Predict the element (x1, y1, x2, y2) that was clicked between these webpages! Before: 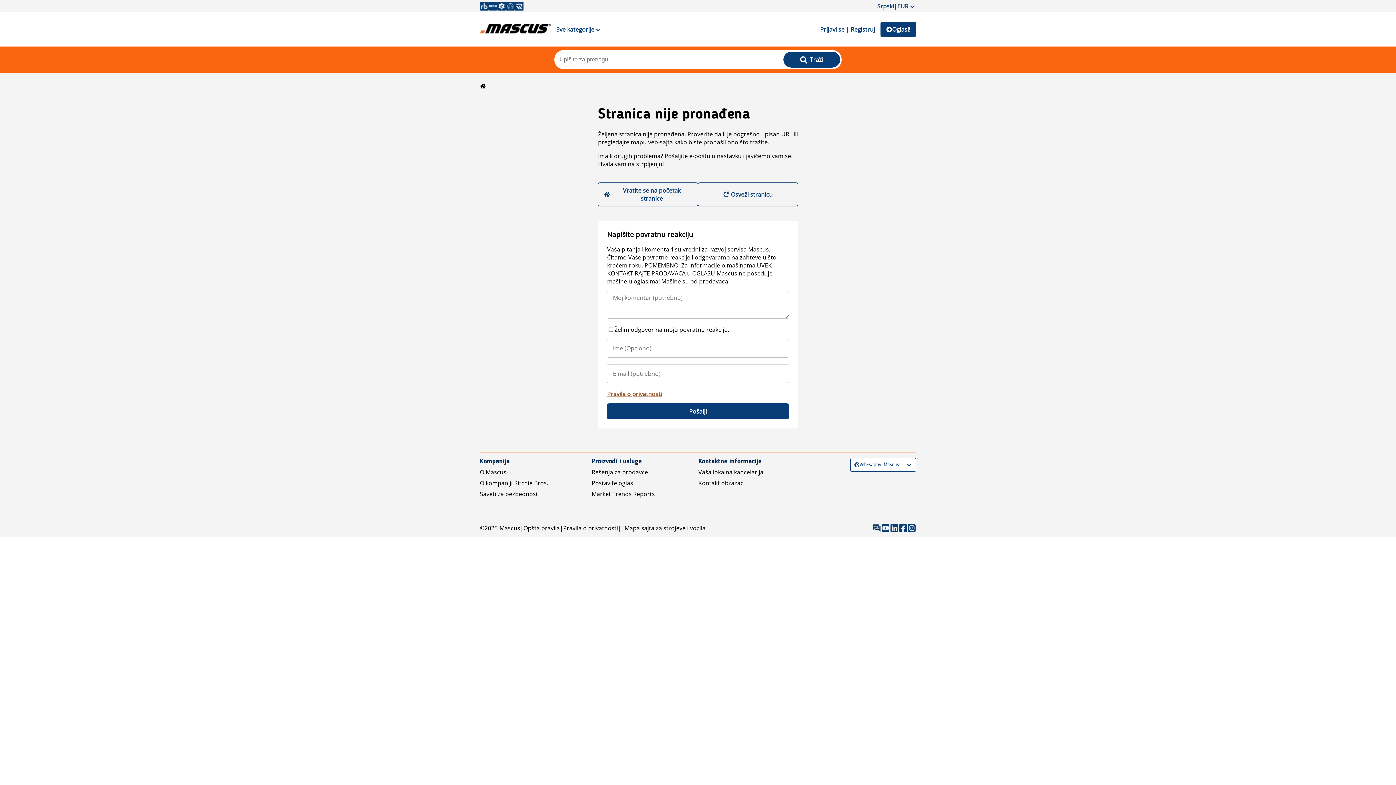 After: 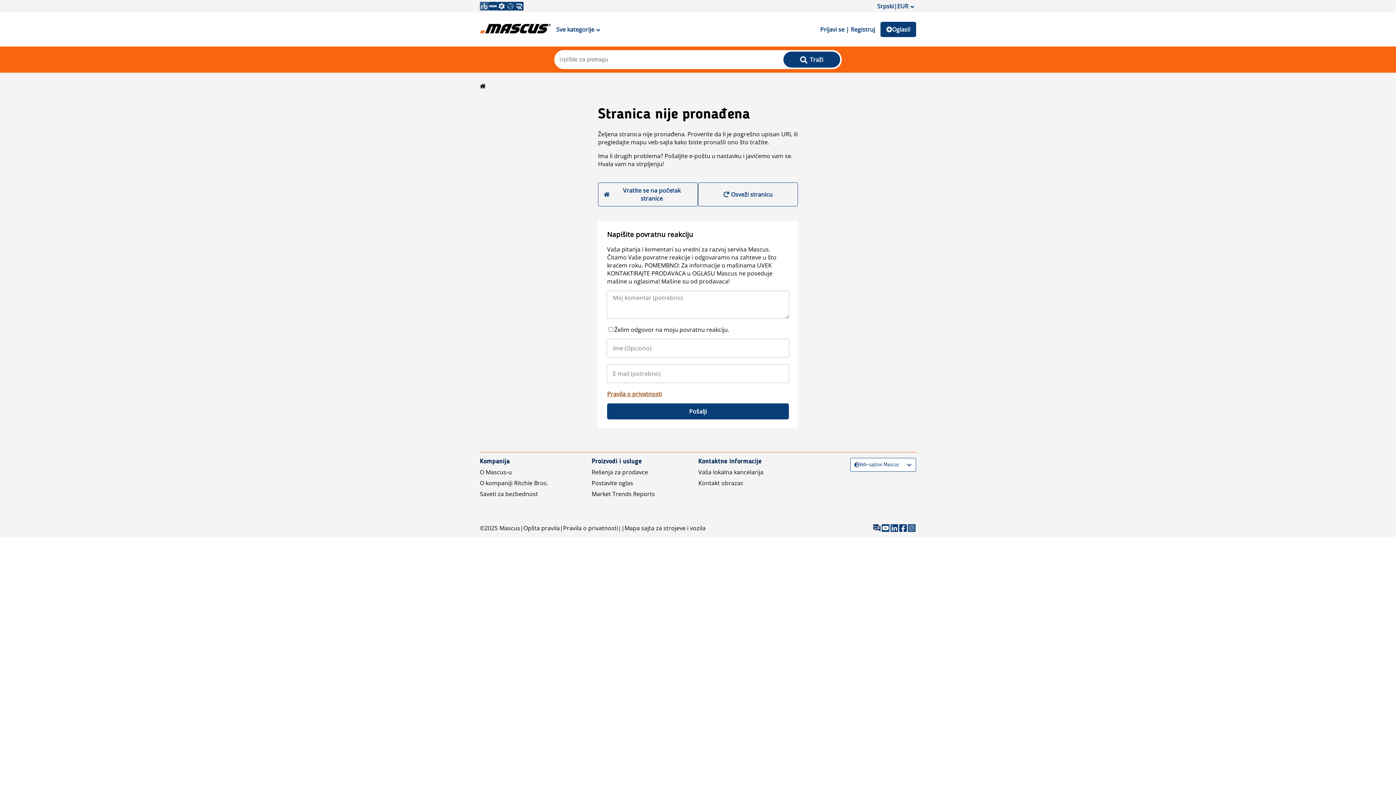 Action: bbox: (480, 1, 488, 10)